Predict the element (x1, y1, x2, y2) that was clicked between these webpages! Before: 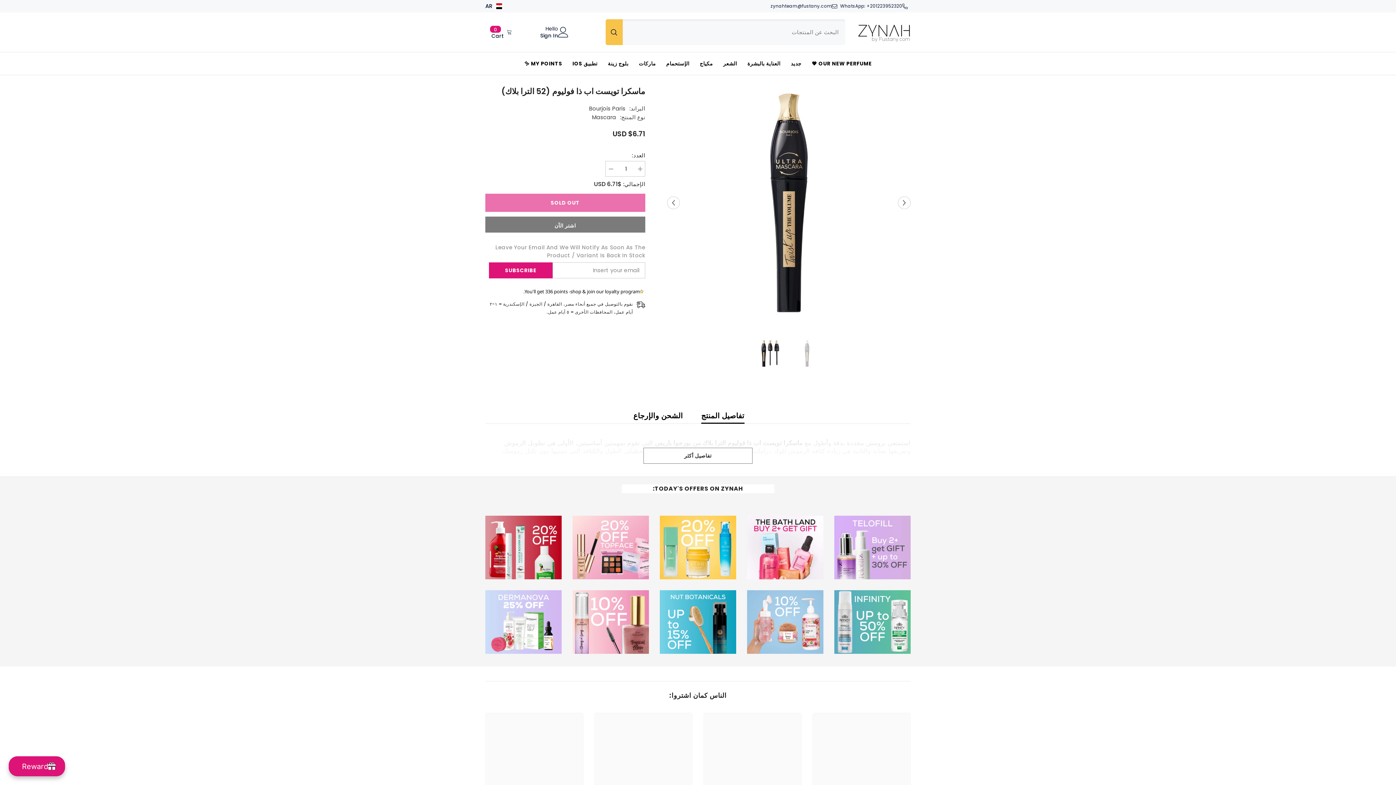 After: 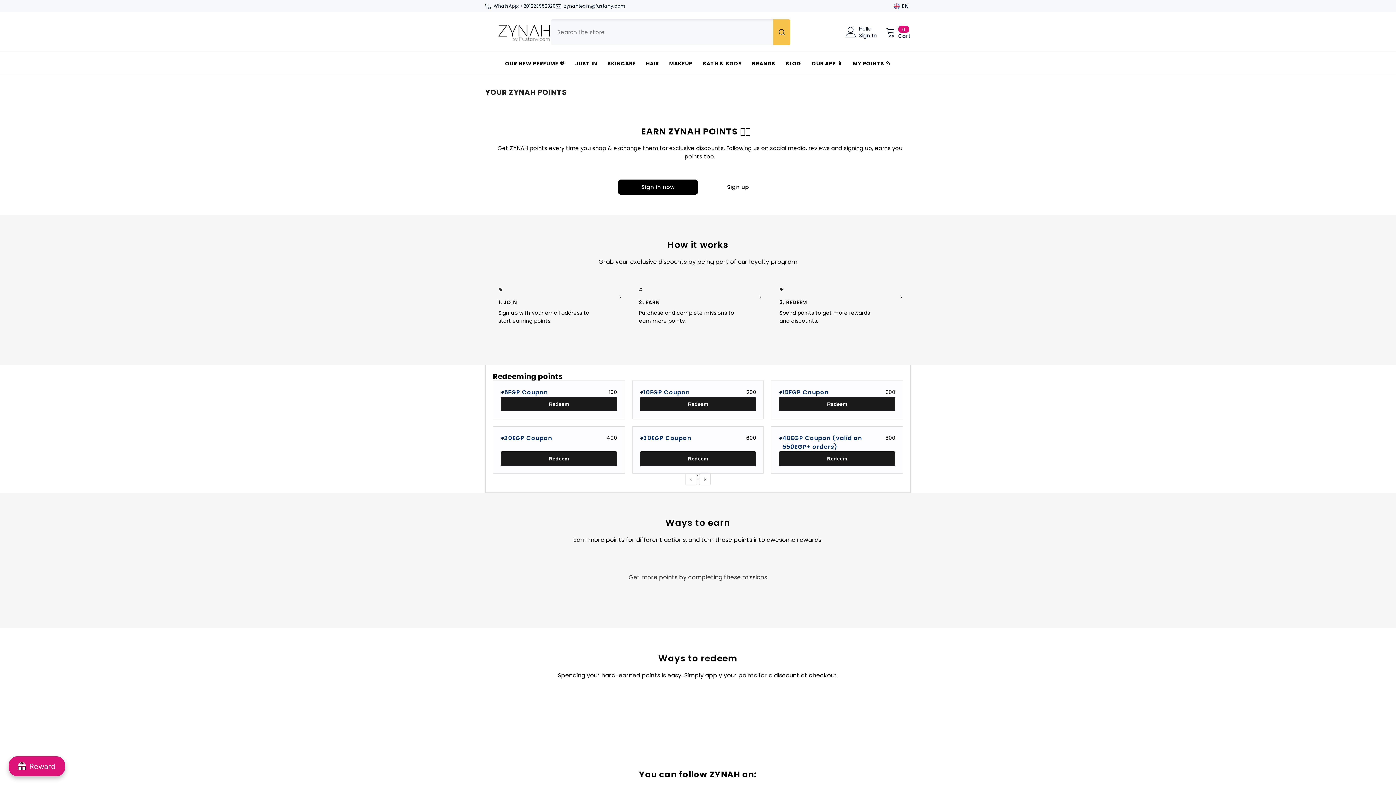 Action: label: MY POINTS ✨ bbox: (519, 59, 567, 74)